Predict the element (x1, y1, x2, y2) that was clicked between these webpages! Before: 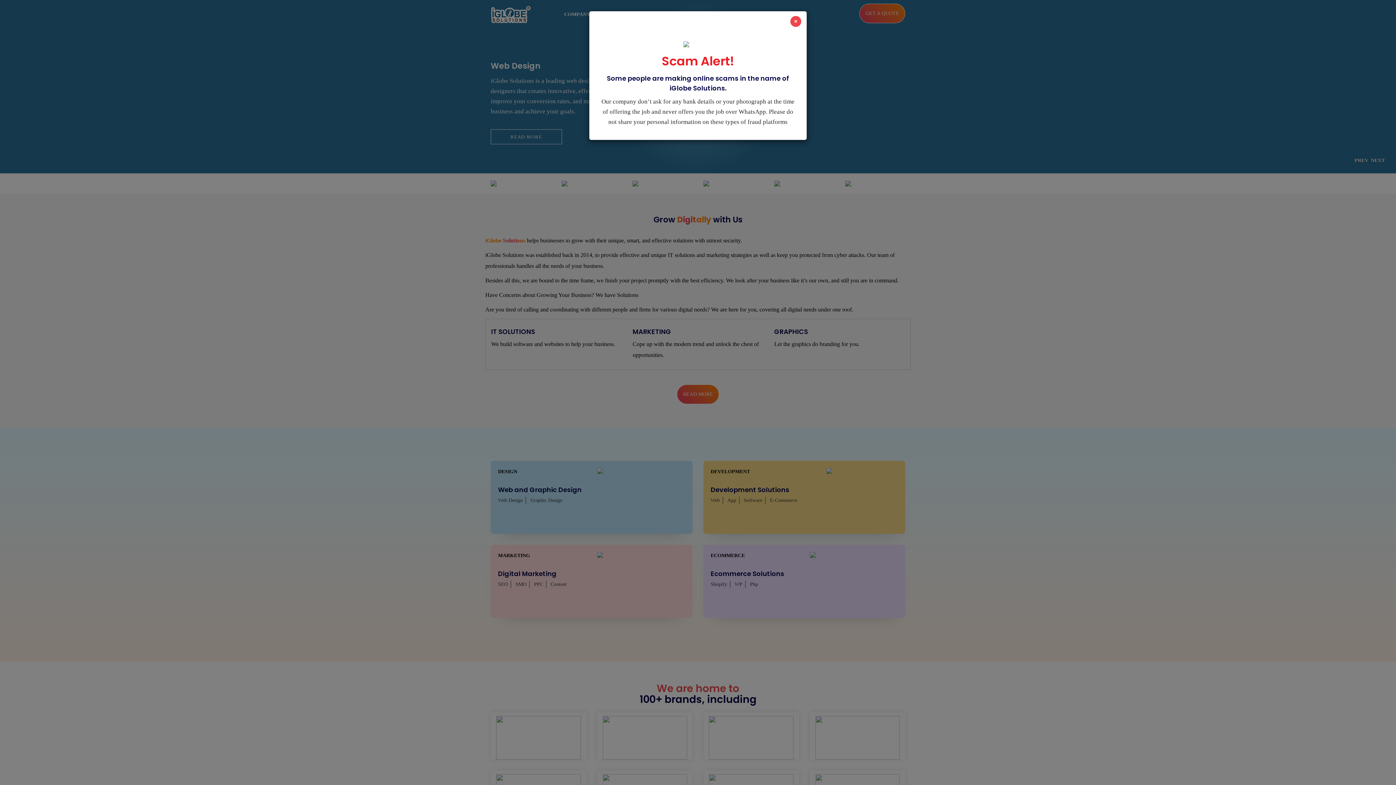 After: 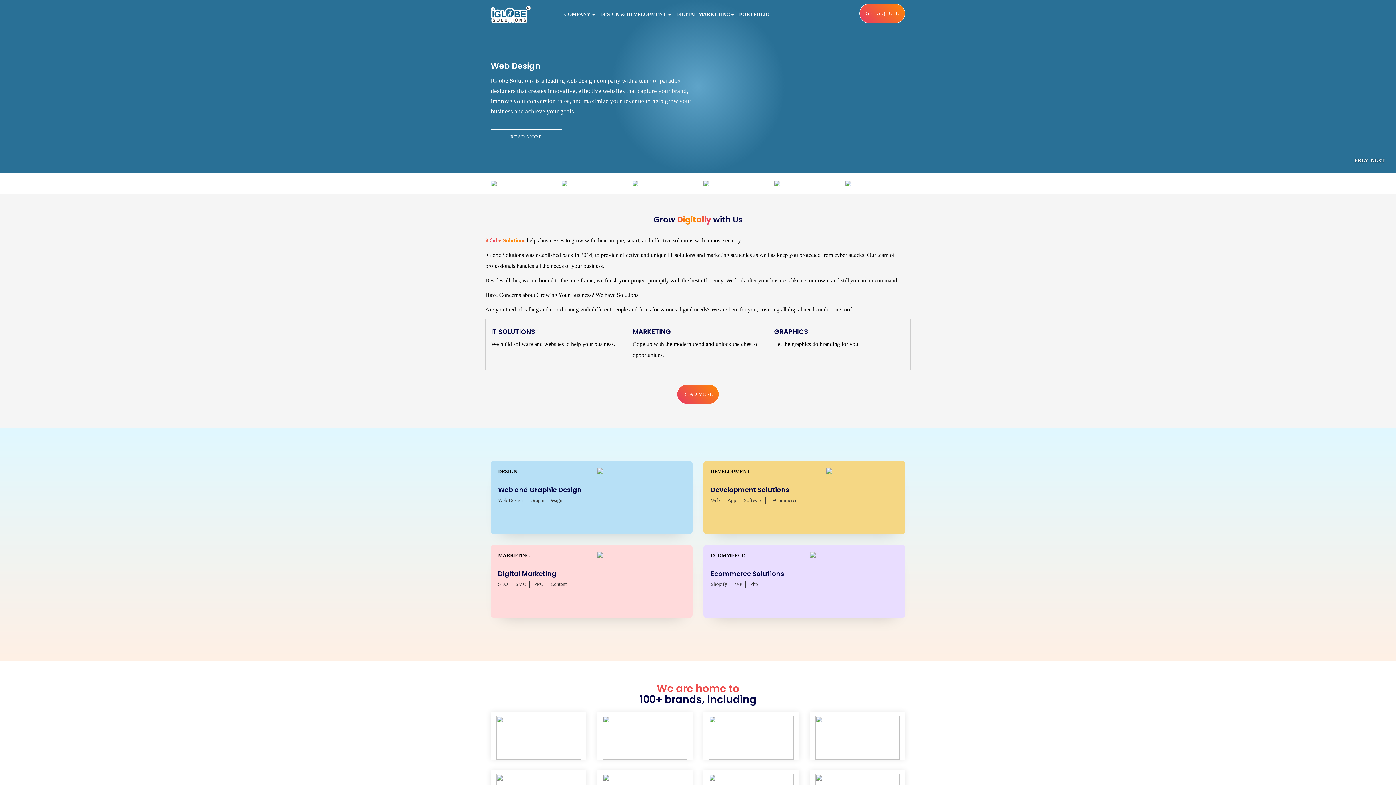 Action: label: Close bbox: (790, 16, 801, 26)